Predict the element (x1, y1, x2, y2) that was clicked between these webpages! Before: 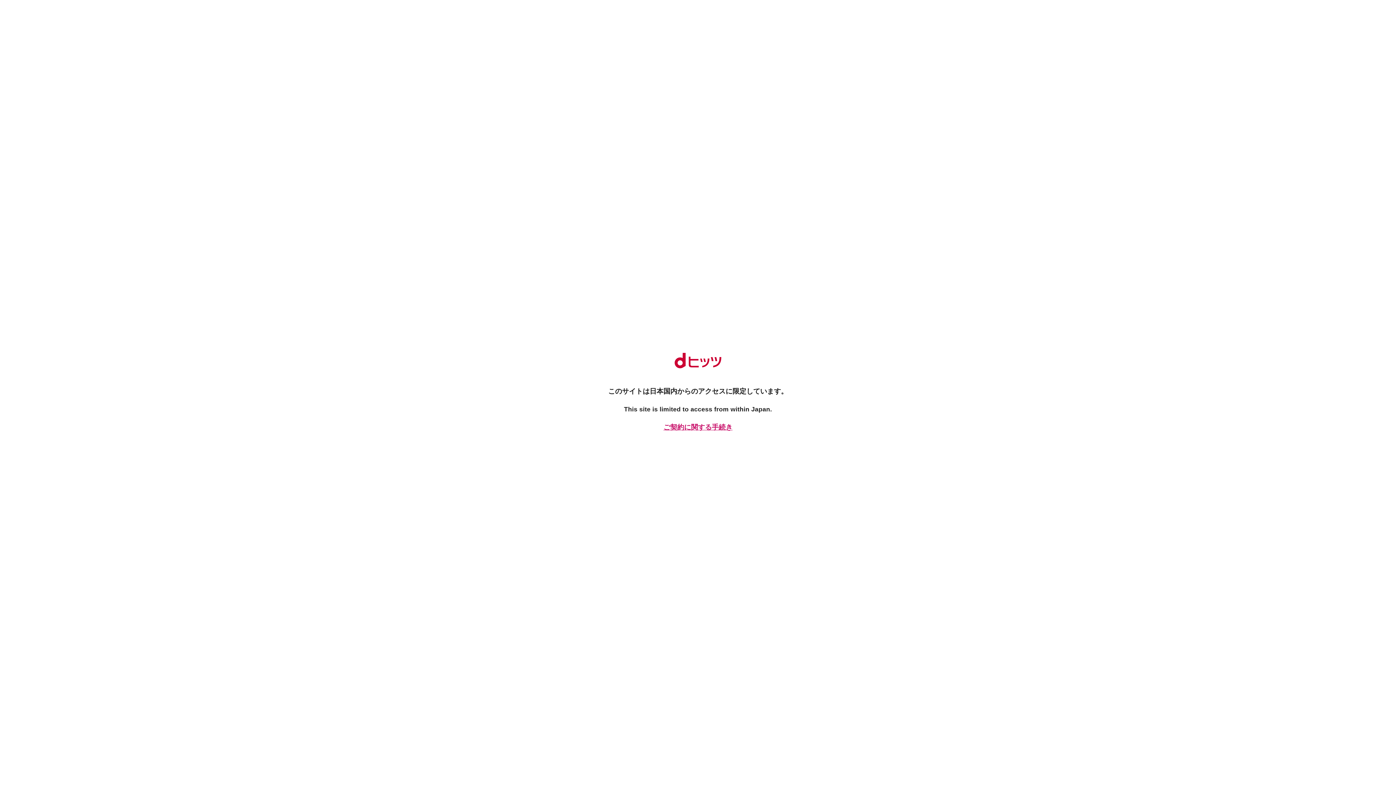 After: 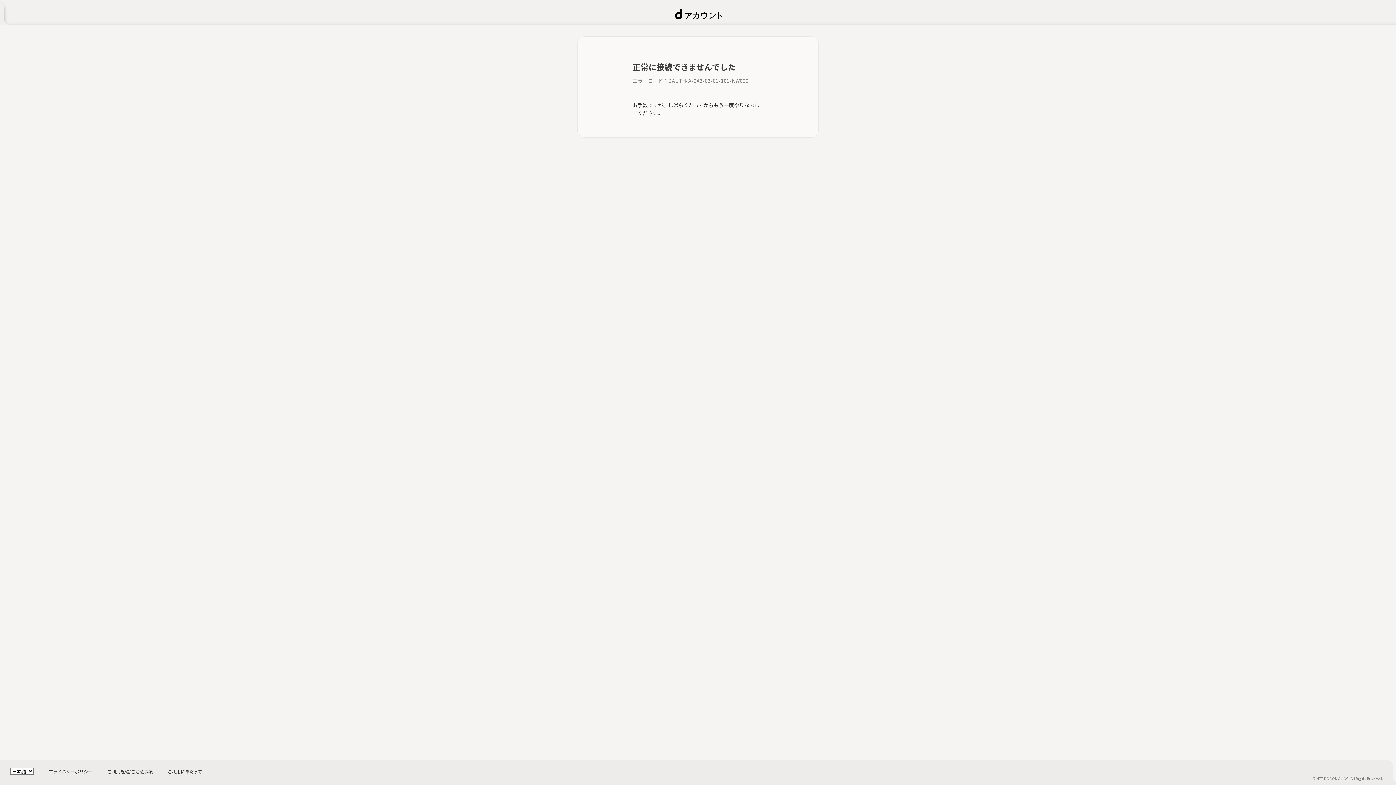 Action: bbox: (661, 422, 734, 432) label: ご契約に関する手続き